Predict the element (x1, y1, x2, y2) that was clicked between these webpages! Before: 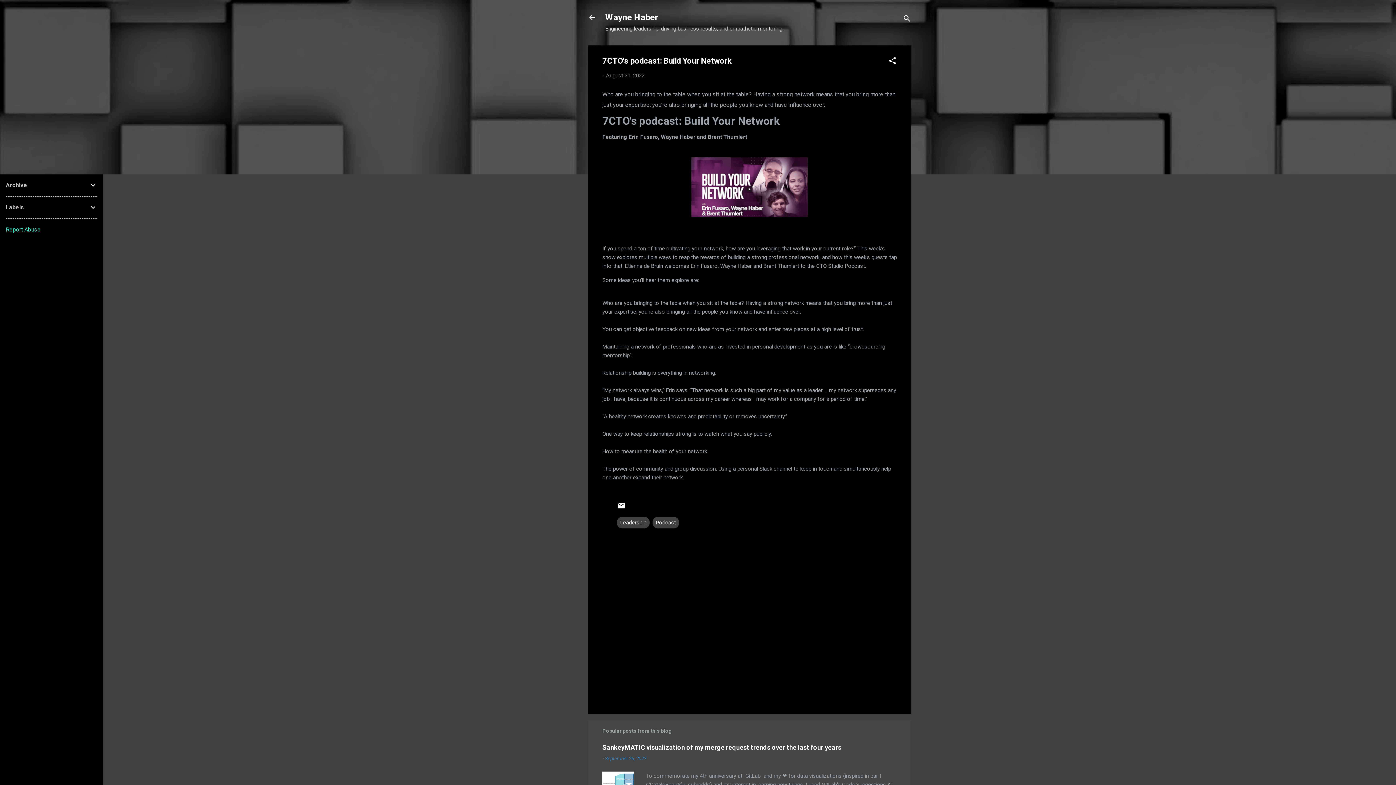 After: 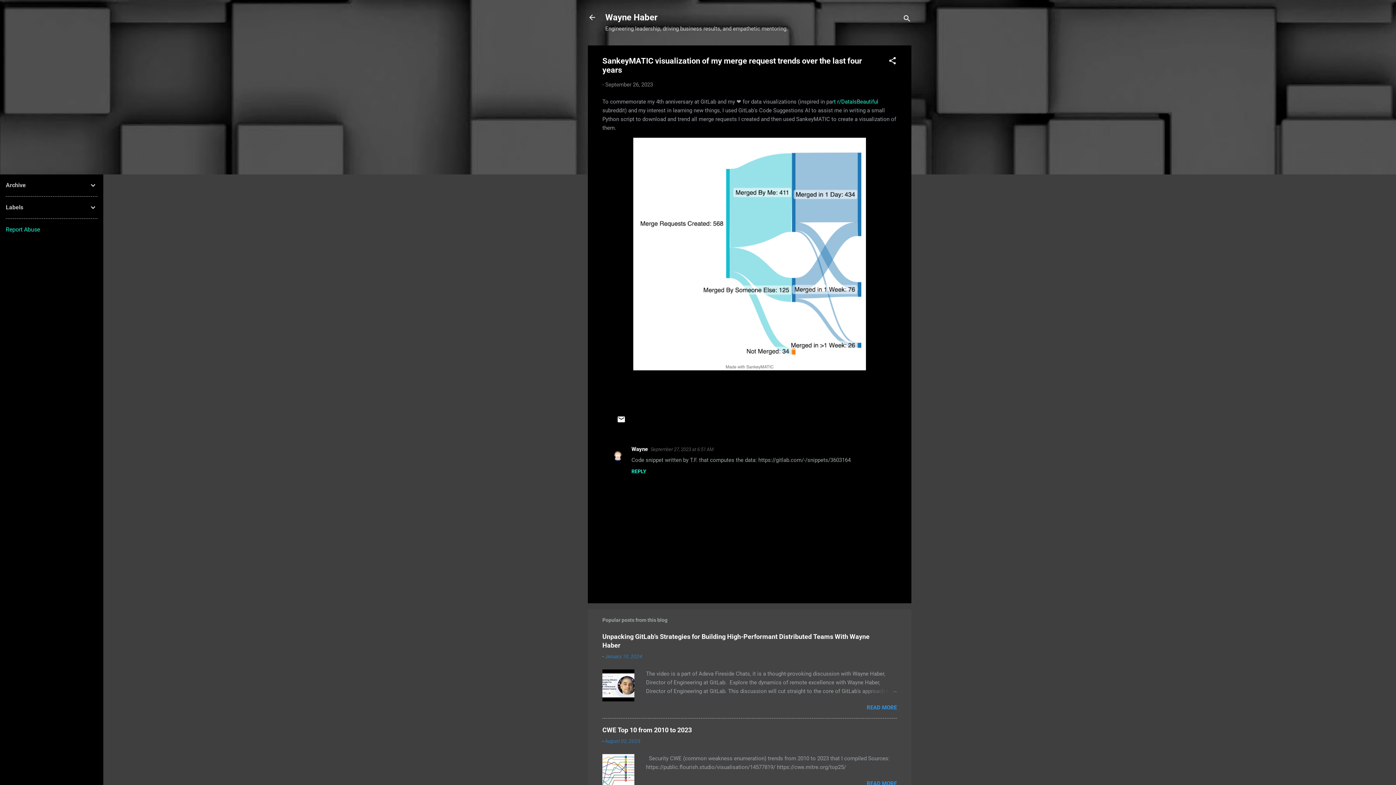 Action: label: September 26, 2023 bbox: (605, 756, 646, 761)